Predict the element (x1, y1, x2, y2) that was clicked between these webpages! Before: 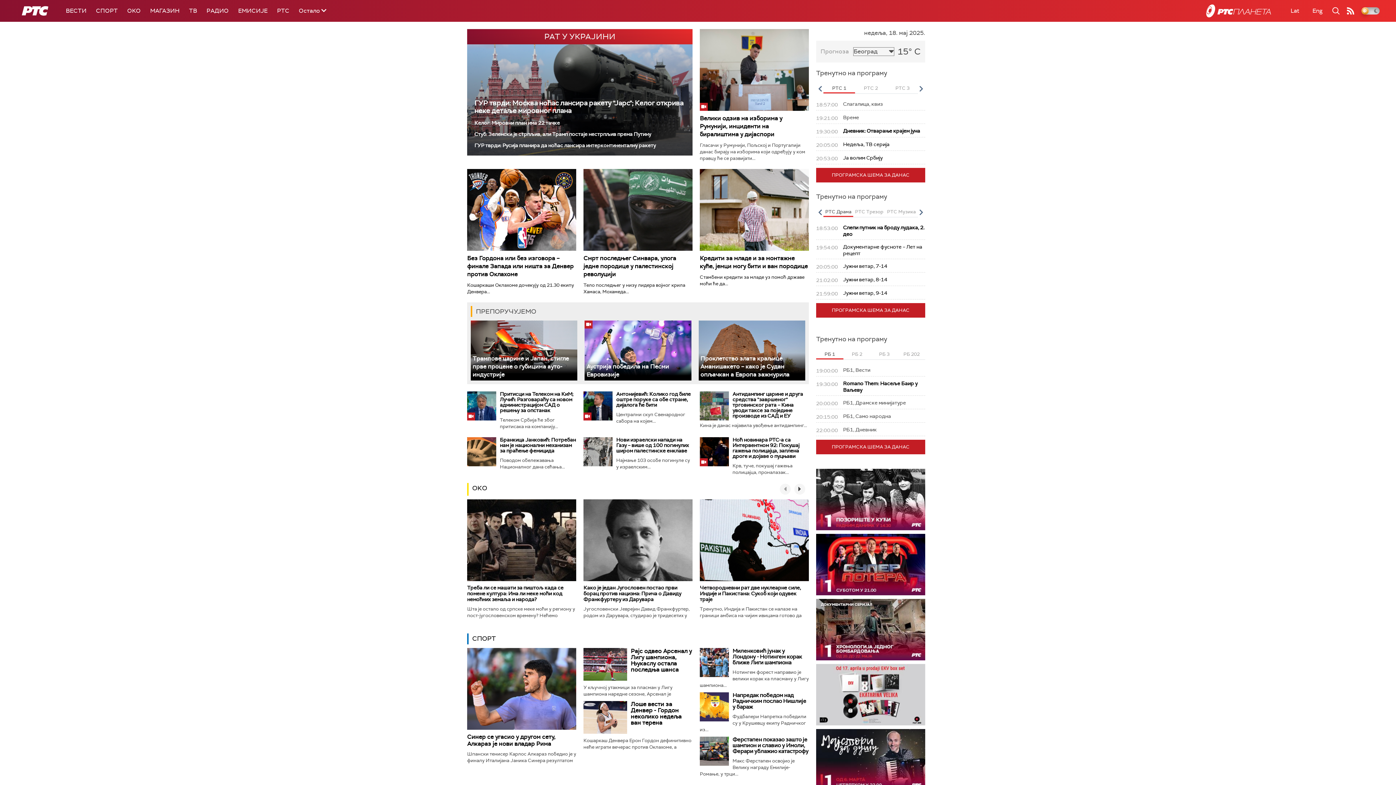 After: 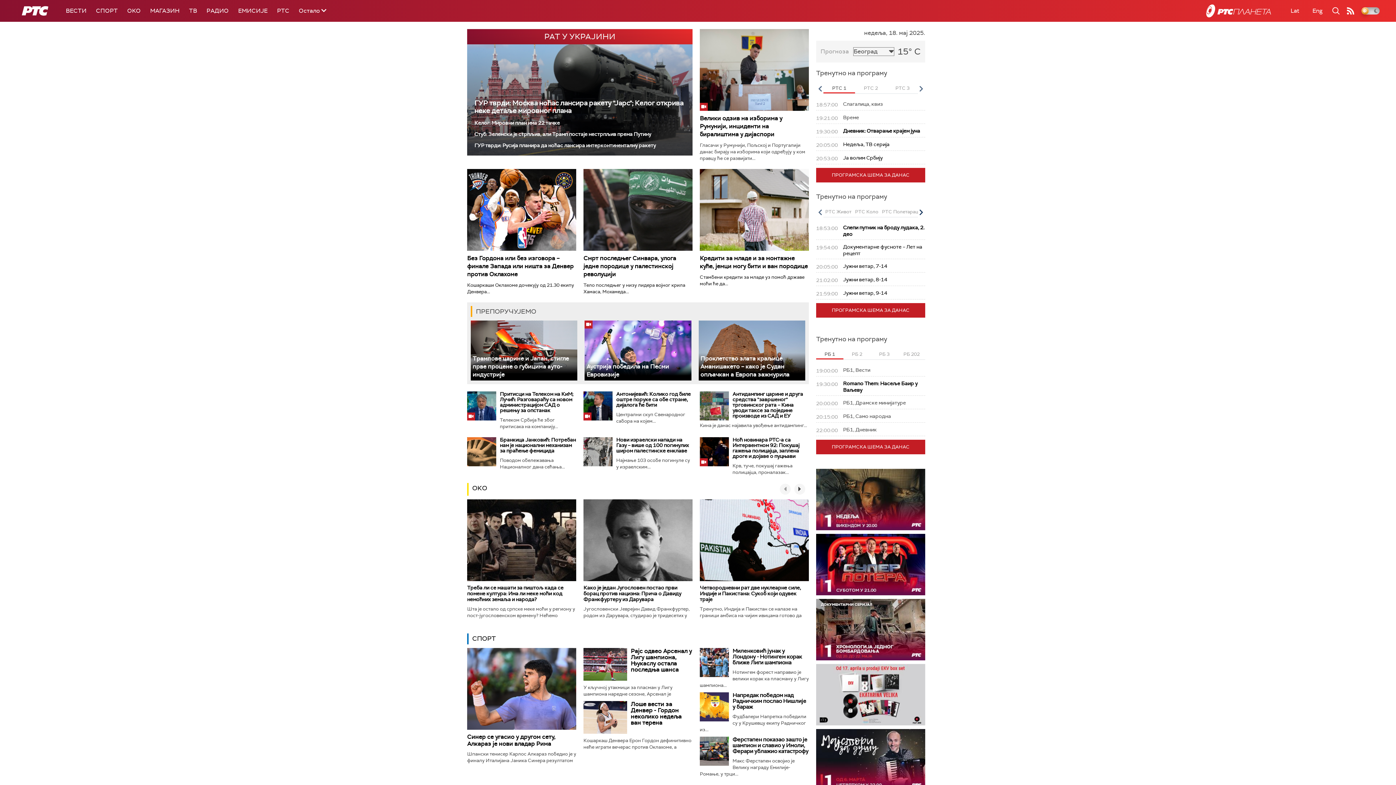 Action: label: Next bbox: (918, 207, 924, 217)